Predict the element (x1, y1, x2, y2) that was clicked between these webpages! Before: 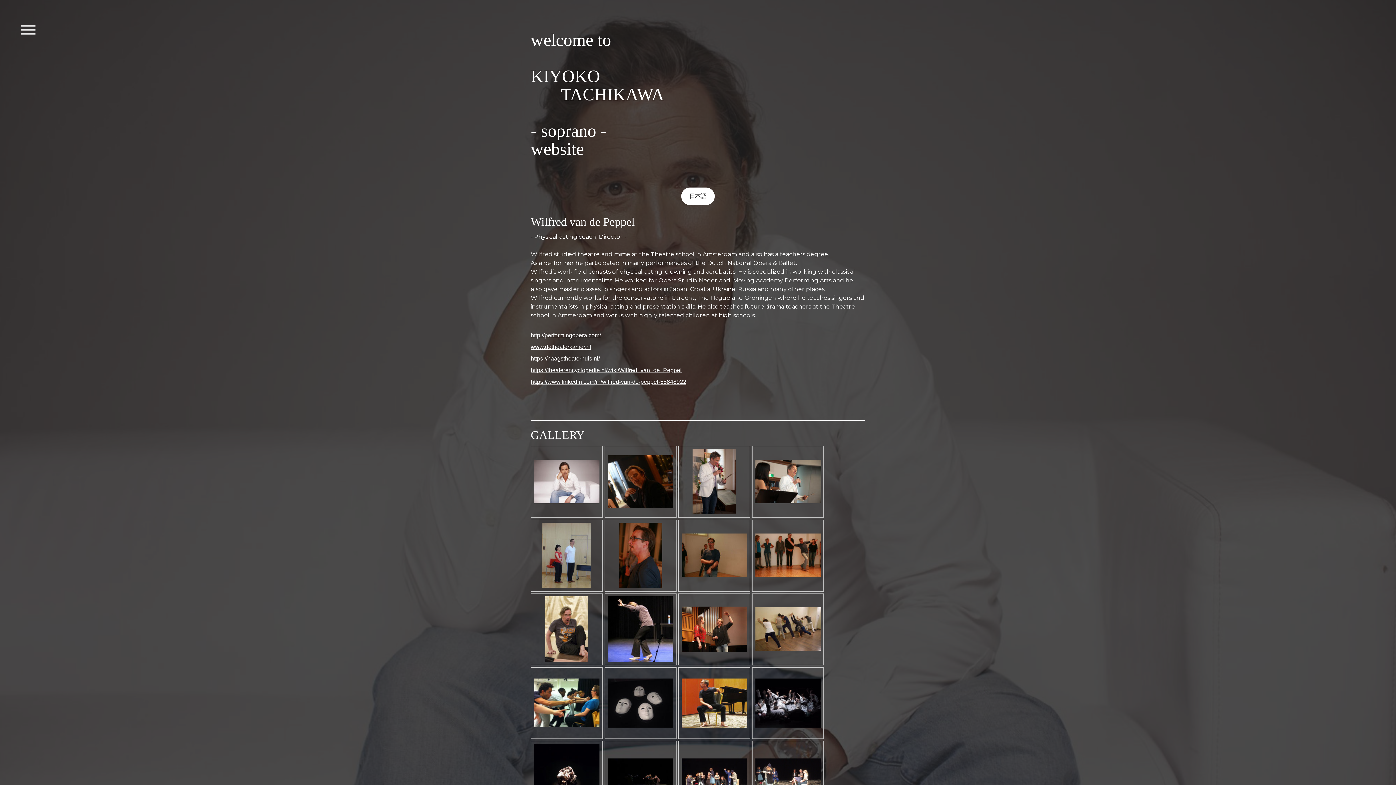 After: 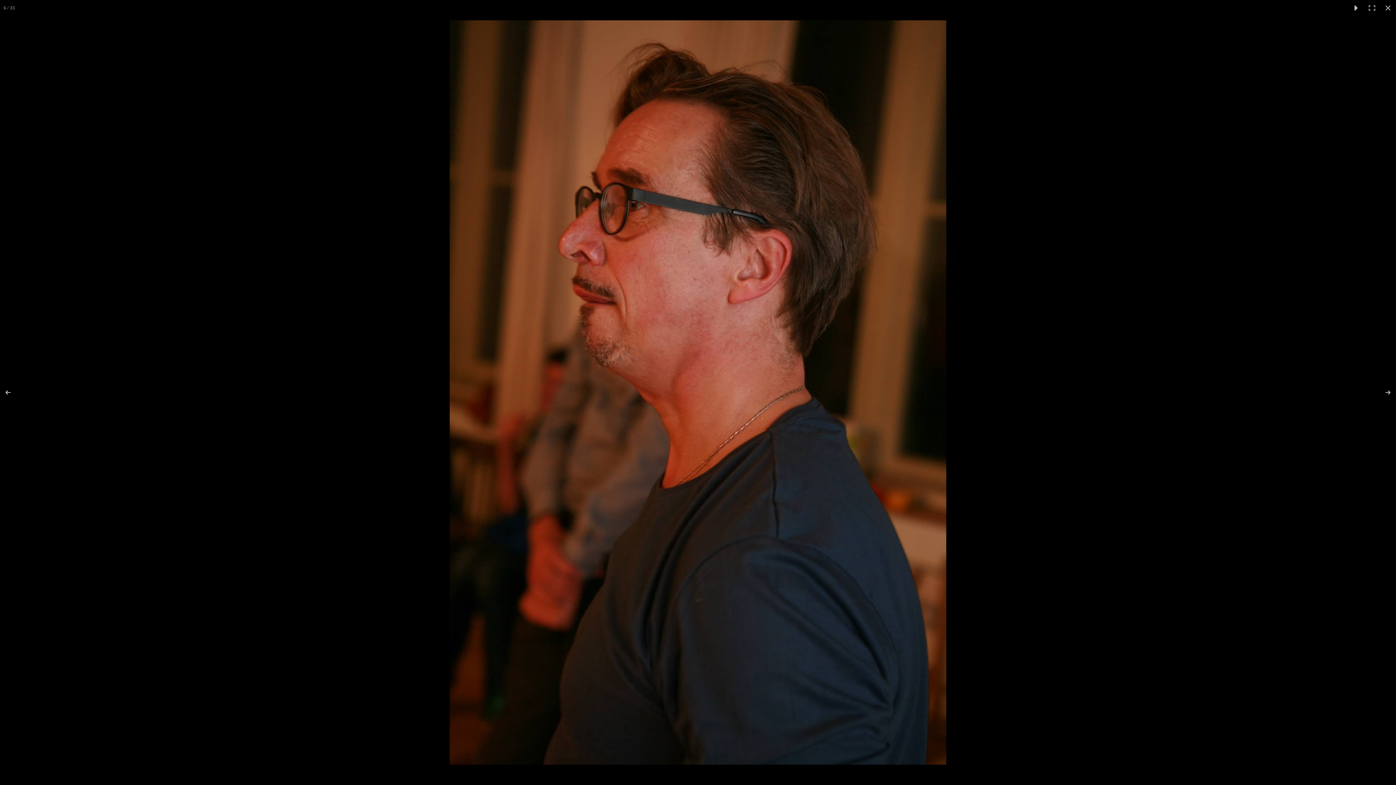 Action: bbox: (618, 551, 662, 558)